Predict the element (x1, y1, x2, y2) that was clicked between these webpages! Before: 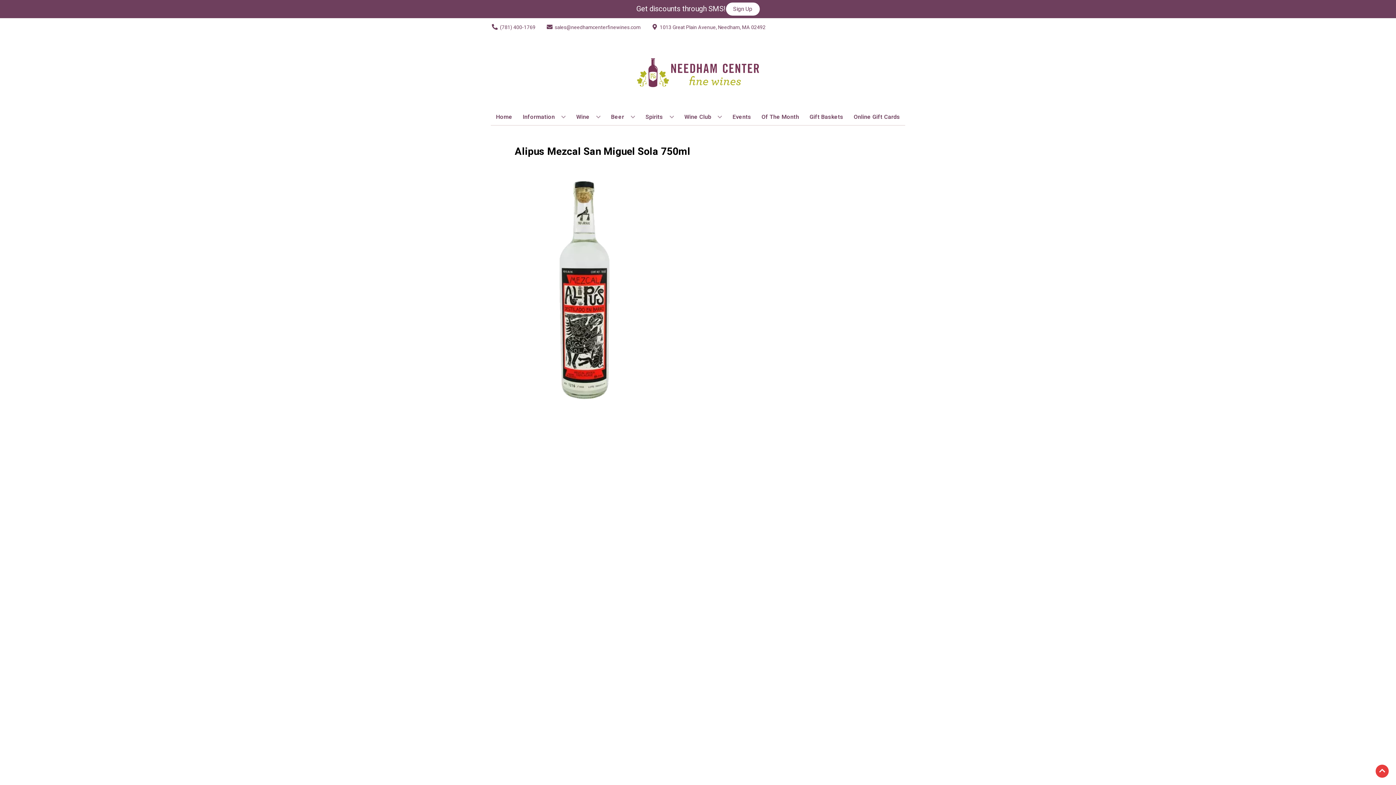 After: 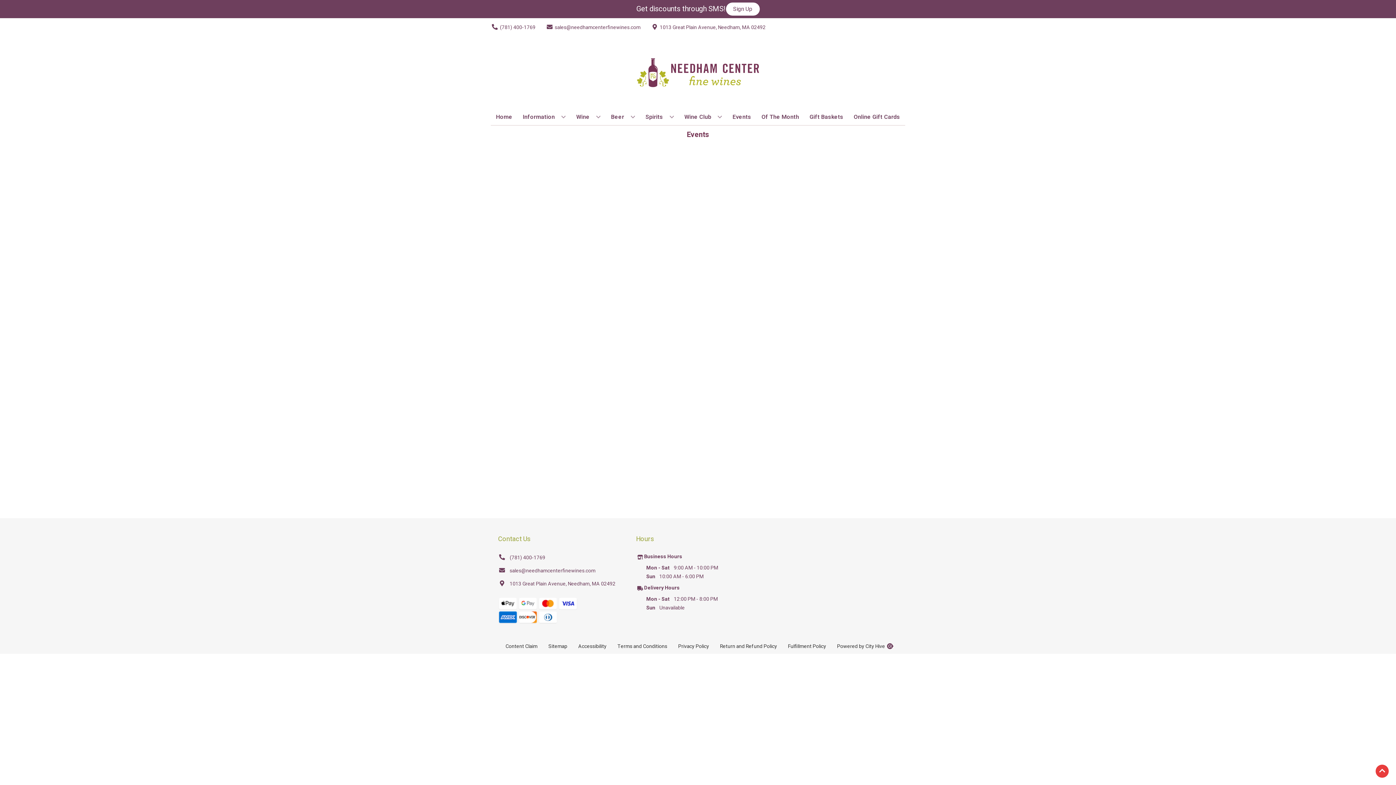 Action: label: Events bbox: (729, 109, 754, 125)